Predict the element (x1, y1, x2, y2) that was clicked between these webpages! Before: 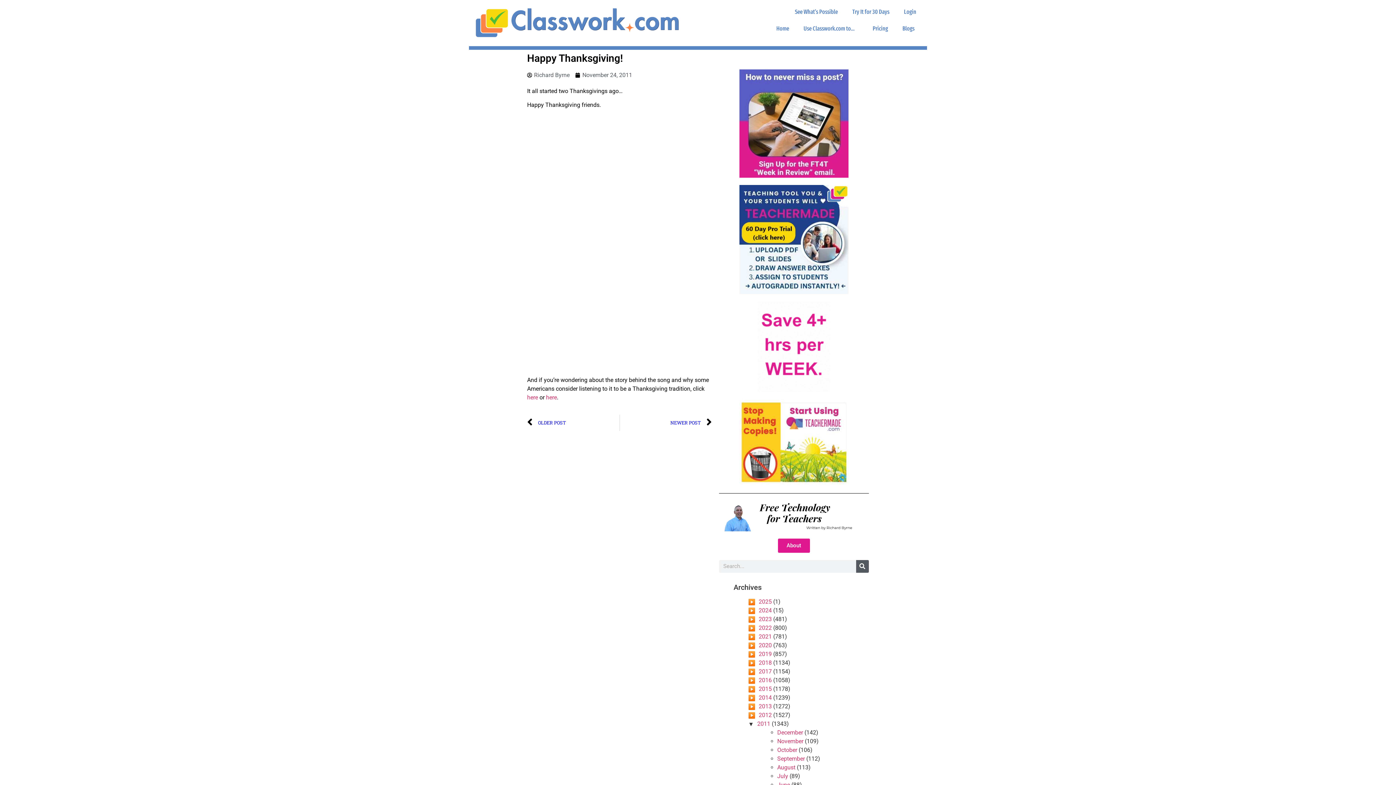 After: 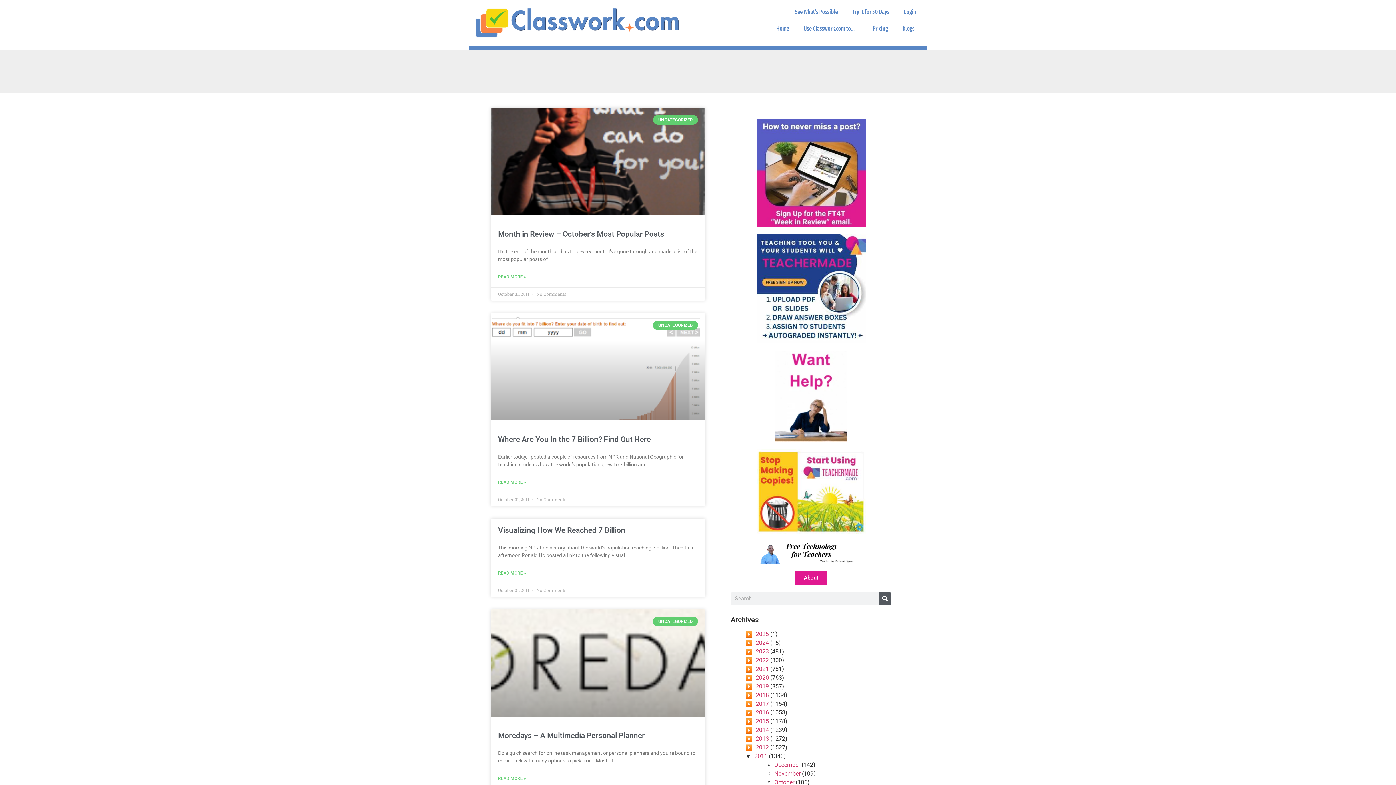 Action: label: October bbox: (777, 746, 797, 753)